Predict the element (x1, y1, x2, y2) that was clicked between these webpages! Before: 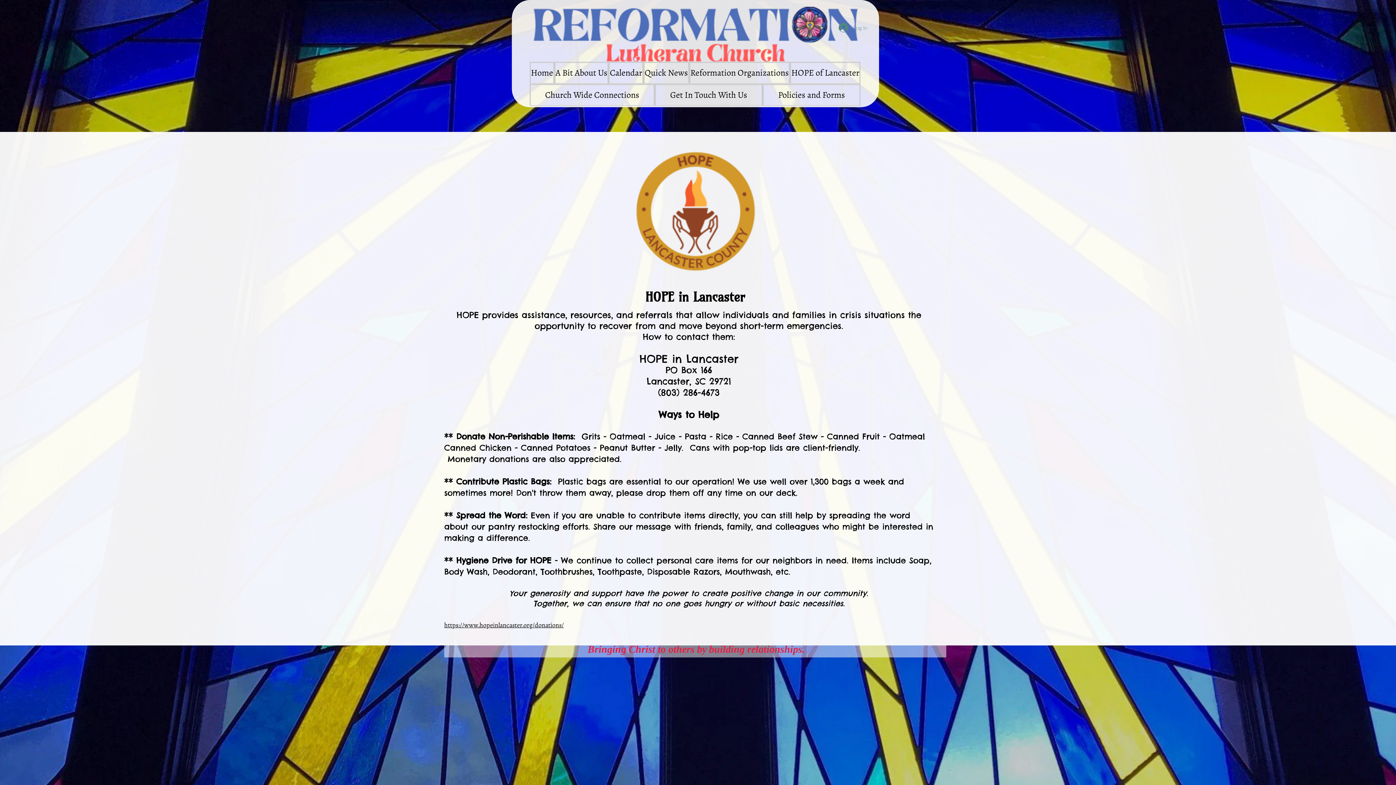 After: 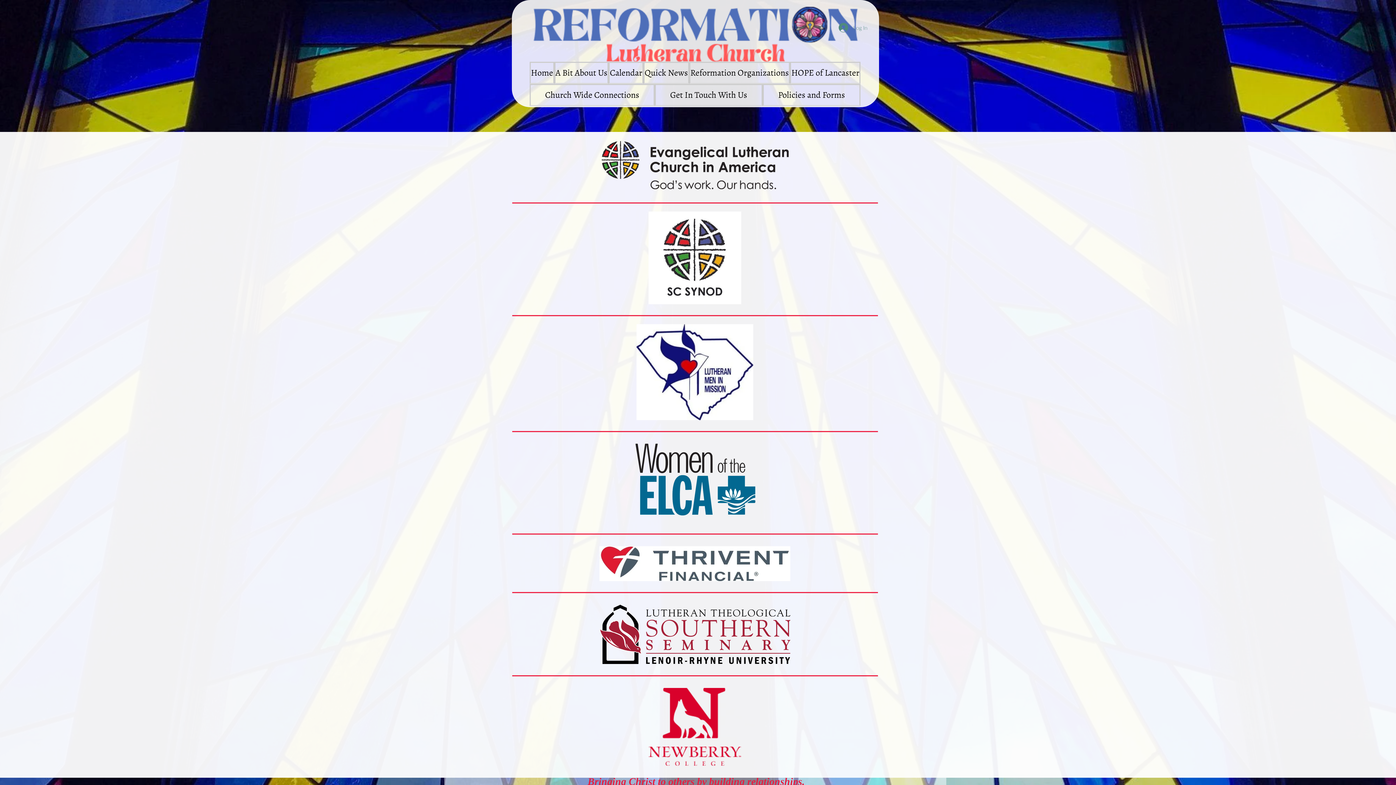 Action: bbox: (529, 84, 654, 106) label: Church Wide Connections